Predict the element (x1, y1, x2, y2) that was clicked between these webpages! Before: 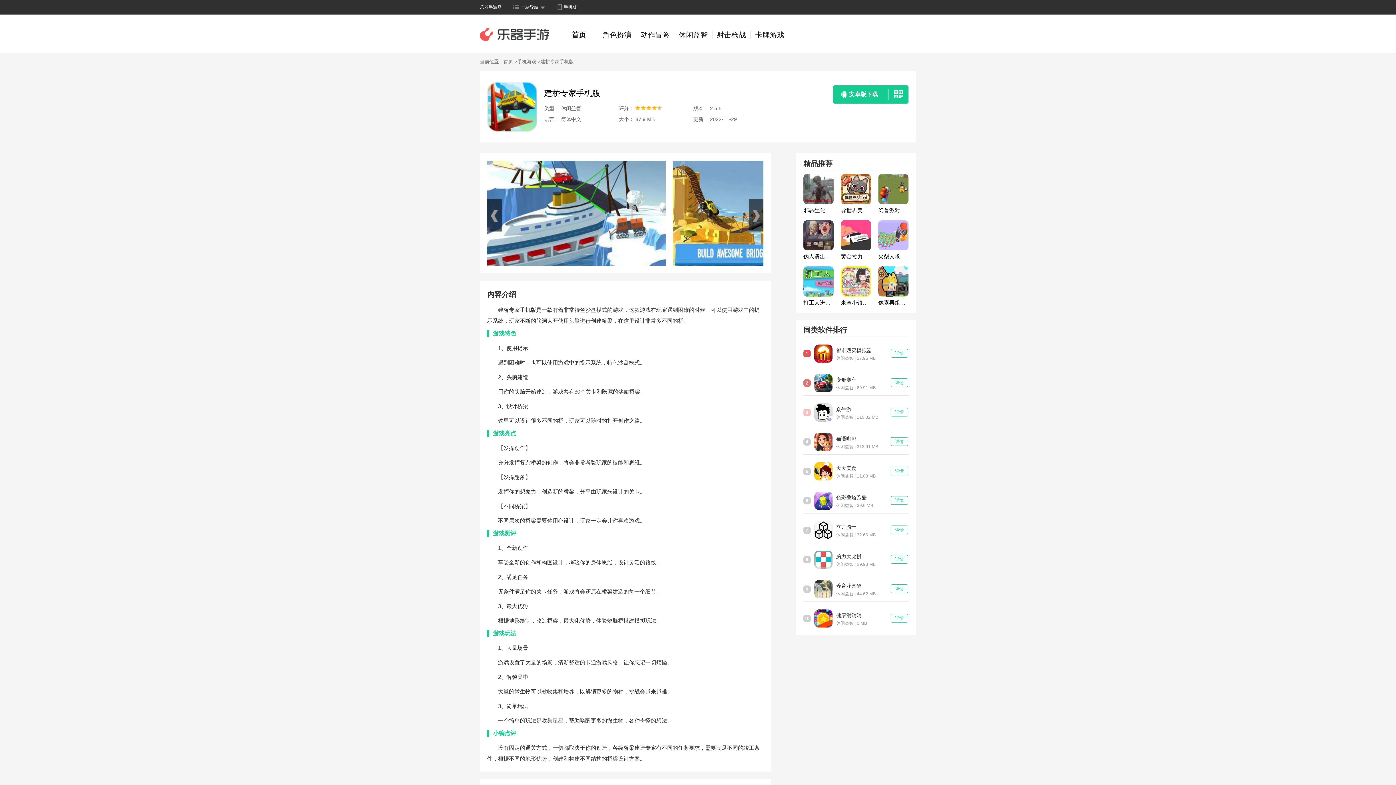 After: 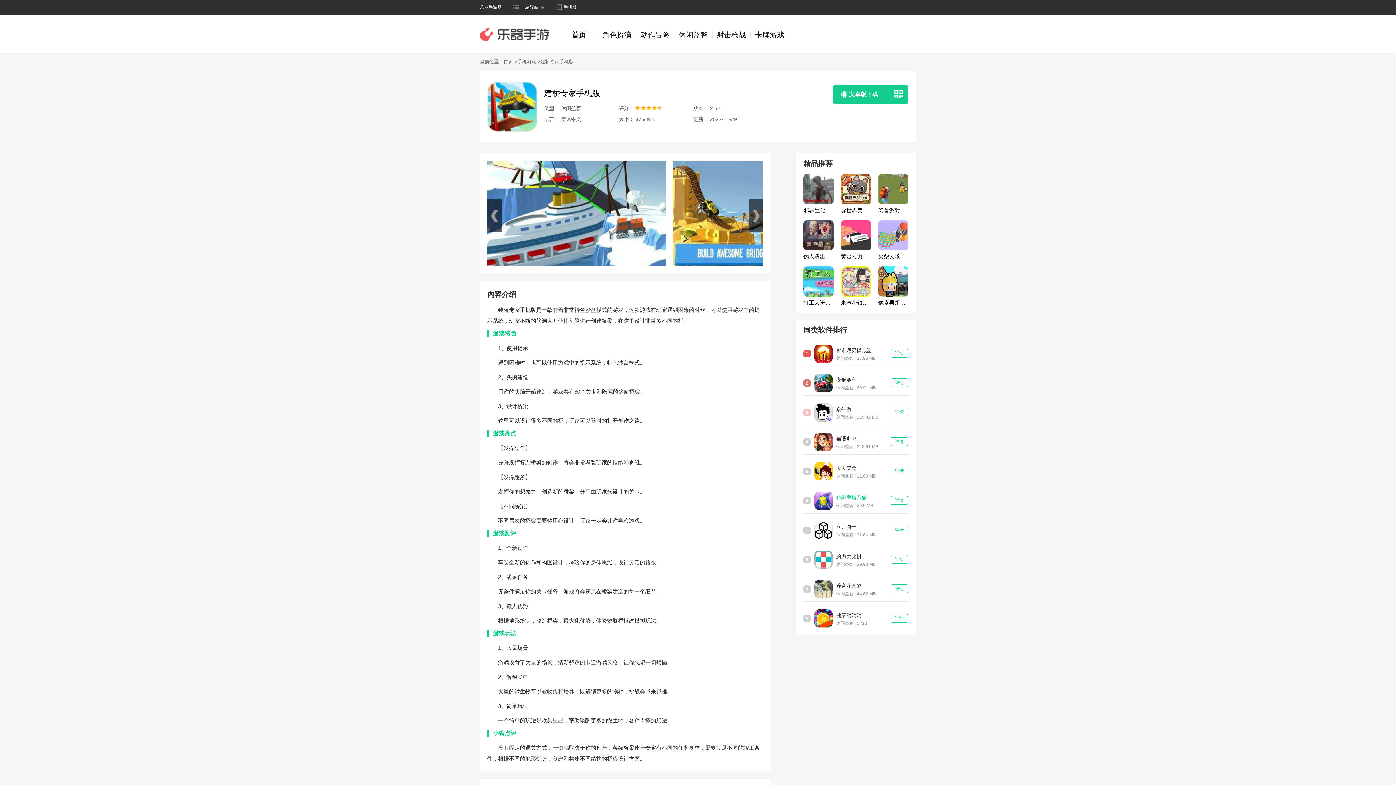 Action: bbox: (836, 494, 890, 501) label: 色彩叠塔跑酷